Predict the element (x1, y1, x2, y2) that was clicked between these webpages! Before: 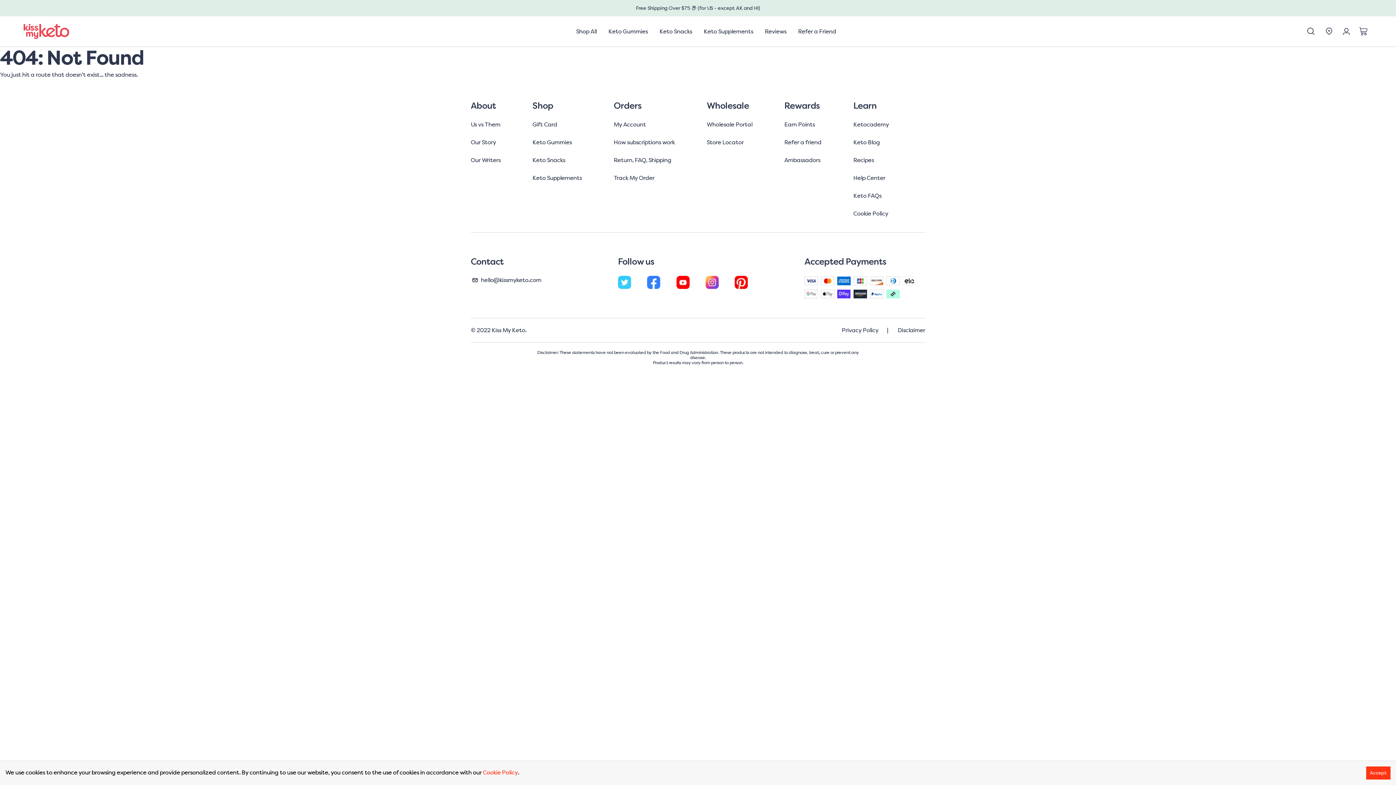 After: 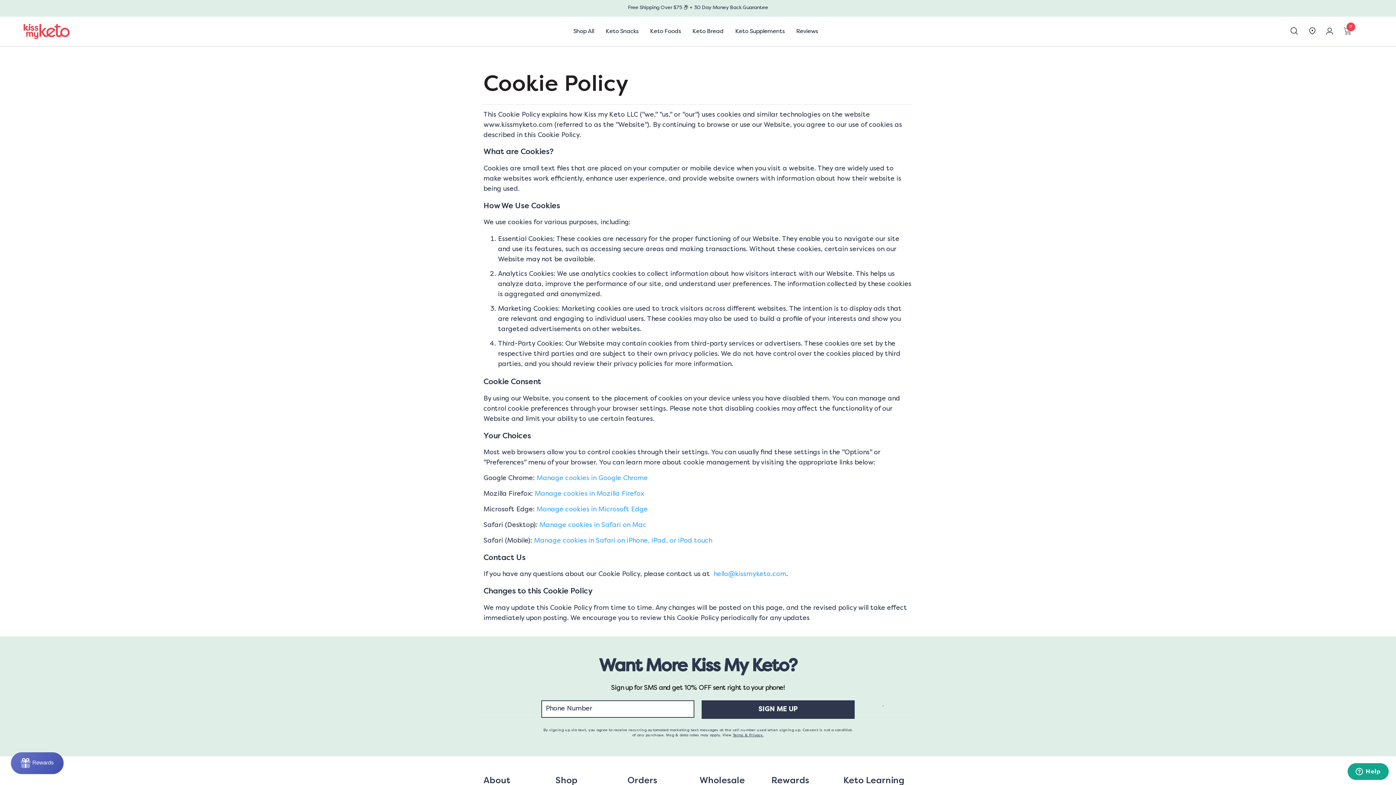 Action: bbox: (483, 768, 517, 777) label: Cookie Policy